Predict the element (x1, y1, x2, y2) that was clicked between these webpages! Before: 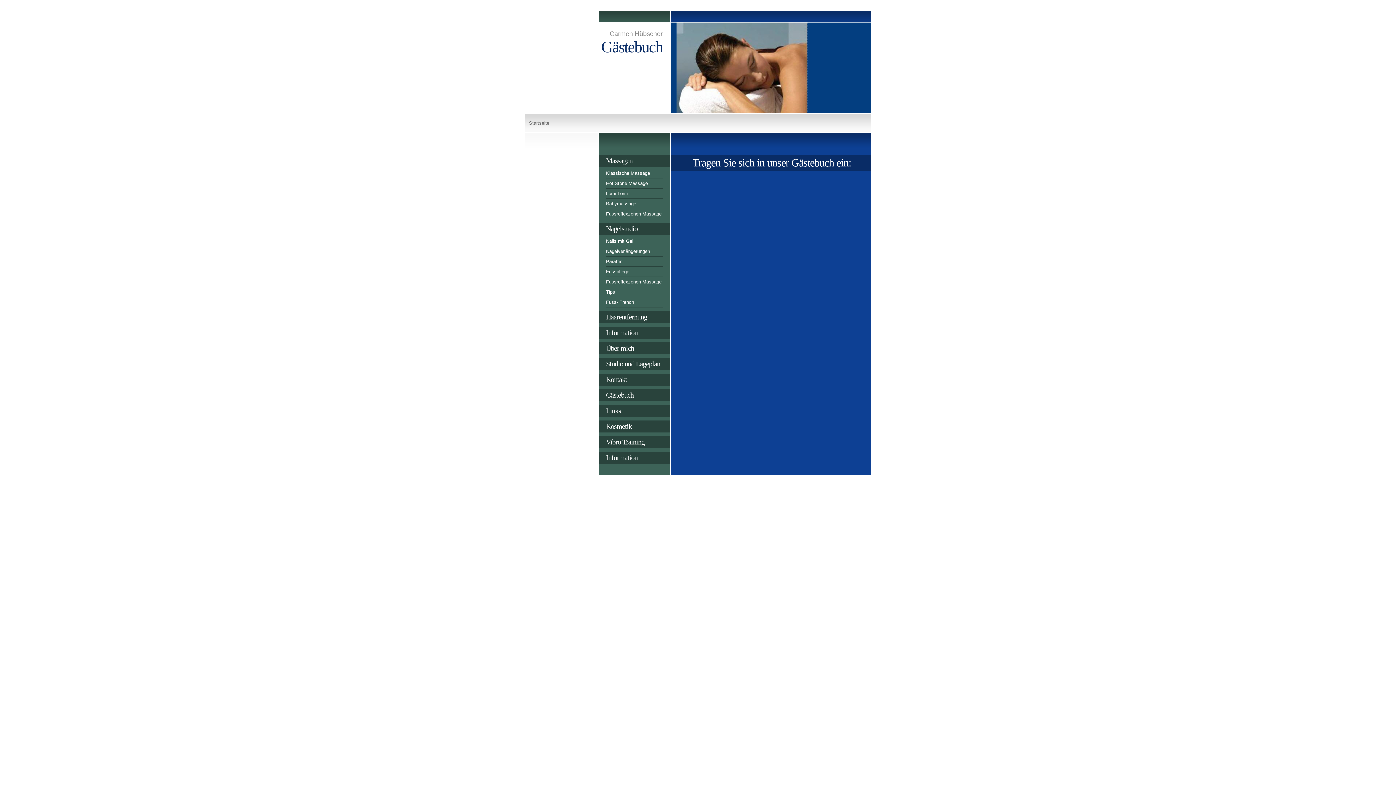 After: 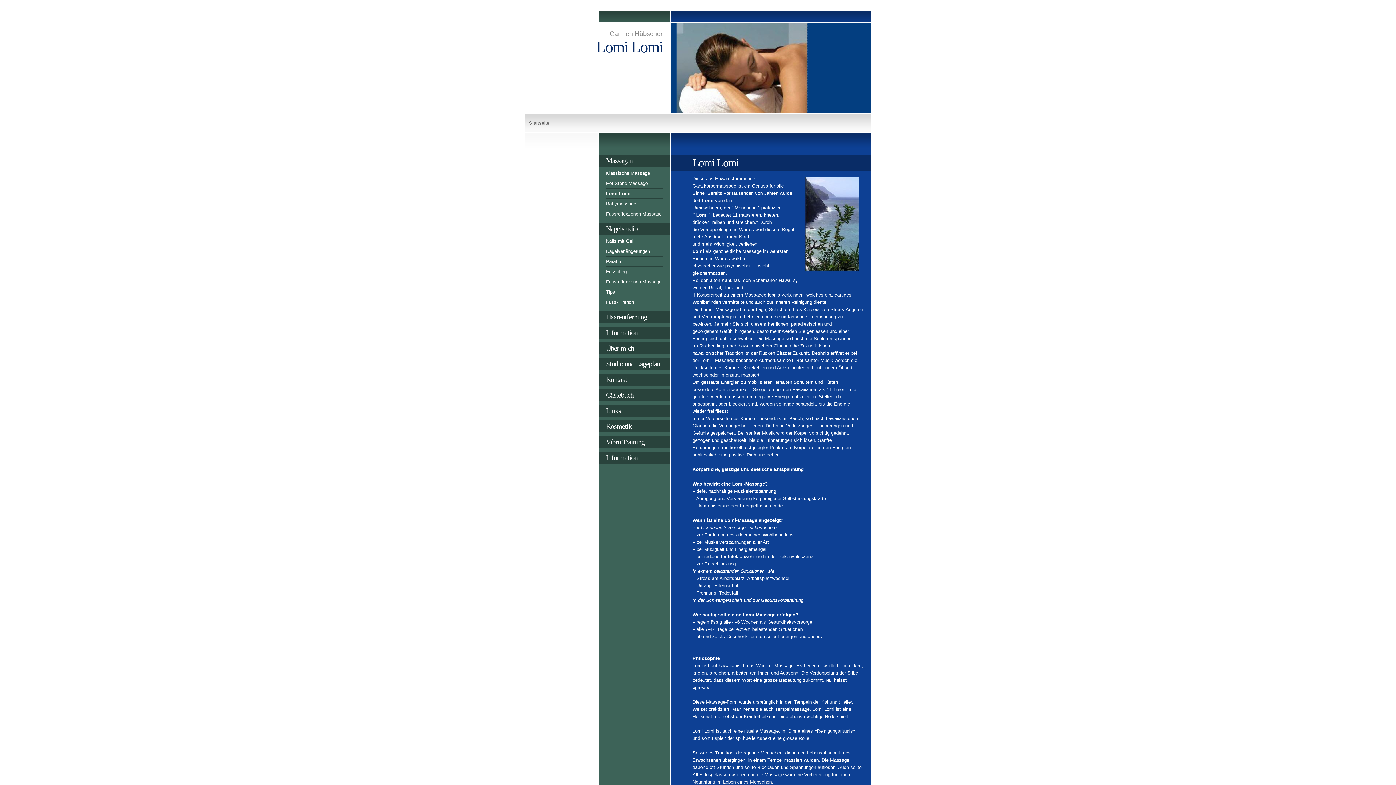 Action: bbox: (606, 190, 662, 198) label: Lomi Lomi